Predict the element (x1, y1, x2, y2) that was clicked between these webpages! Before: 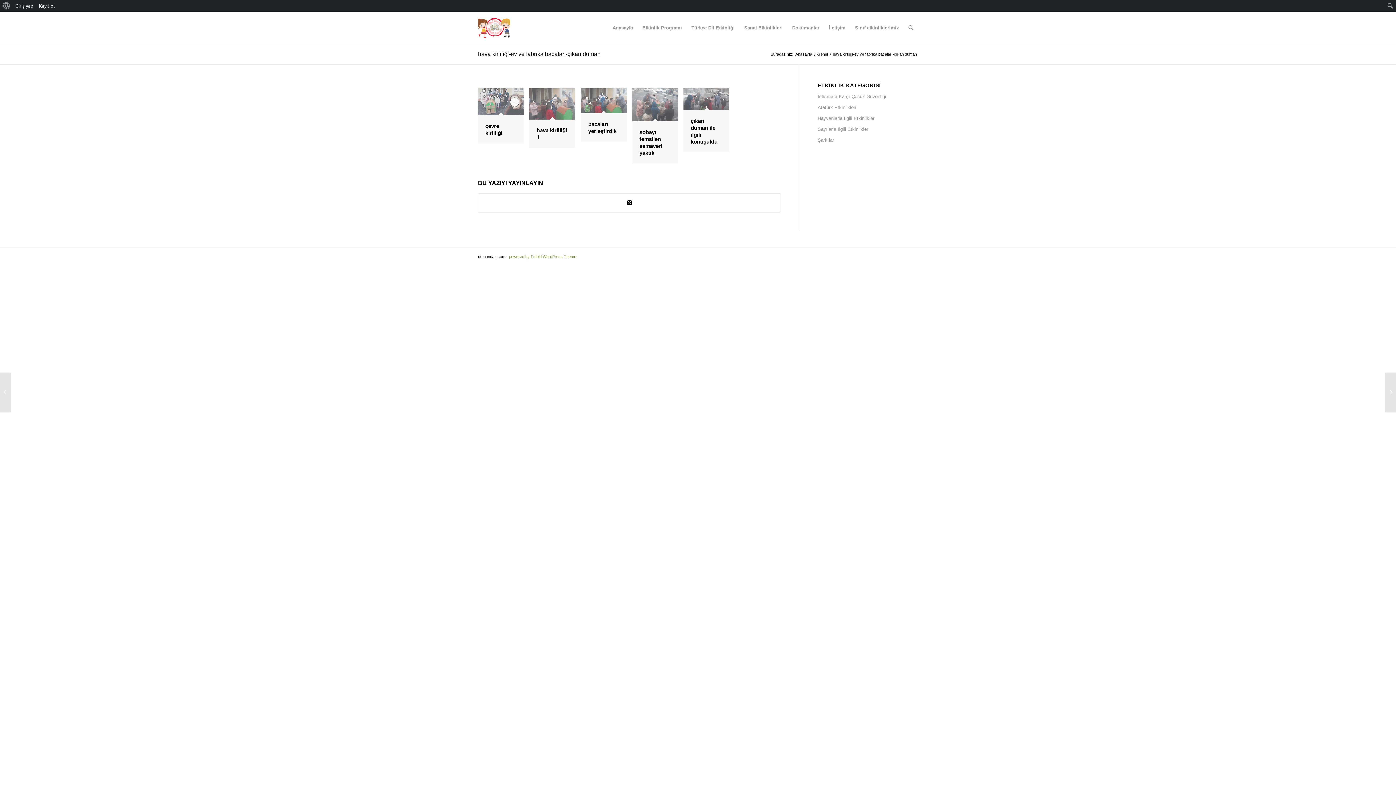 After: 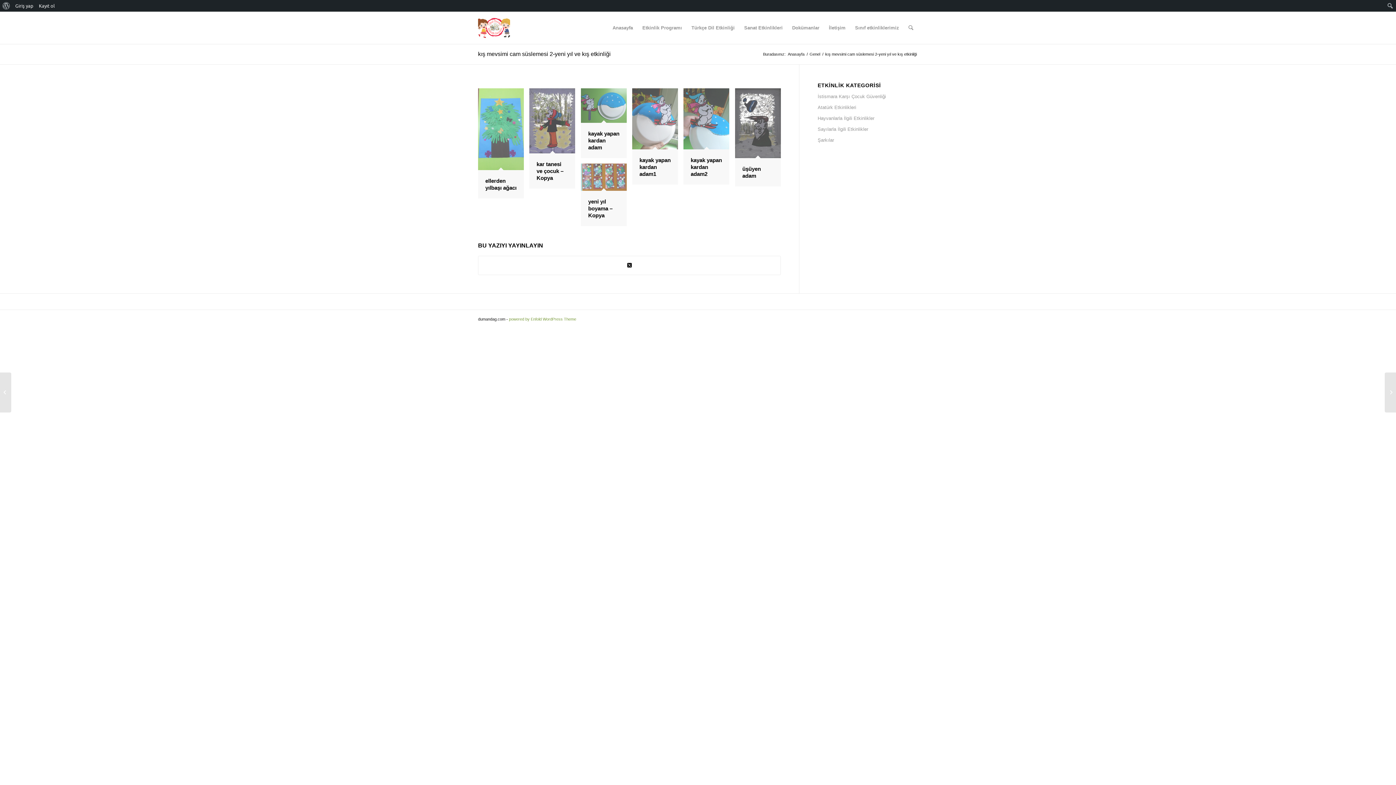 Action: label: kış mevsimi cam süslemesi 2-yeni yıl ve kış etkinliği bbox: (0, 372, 11, 412)